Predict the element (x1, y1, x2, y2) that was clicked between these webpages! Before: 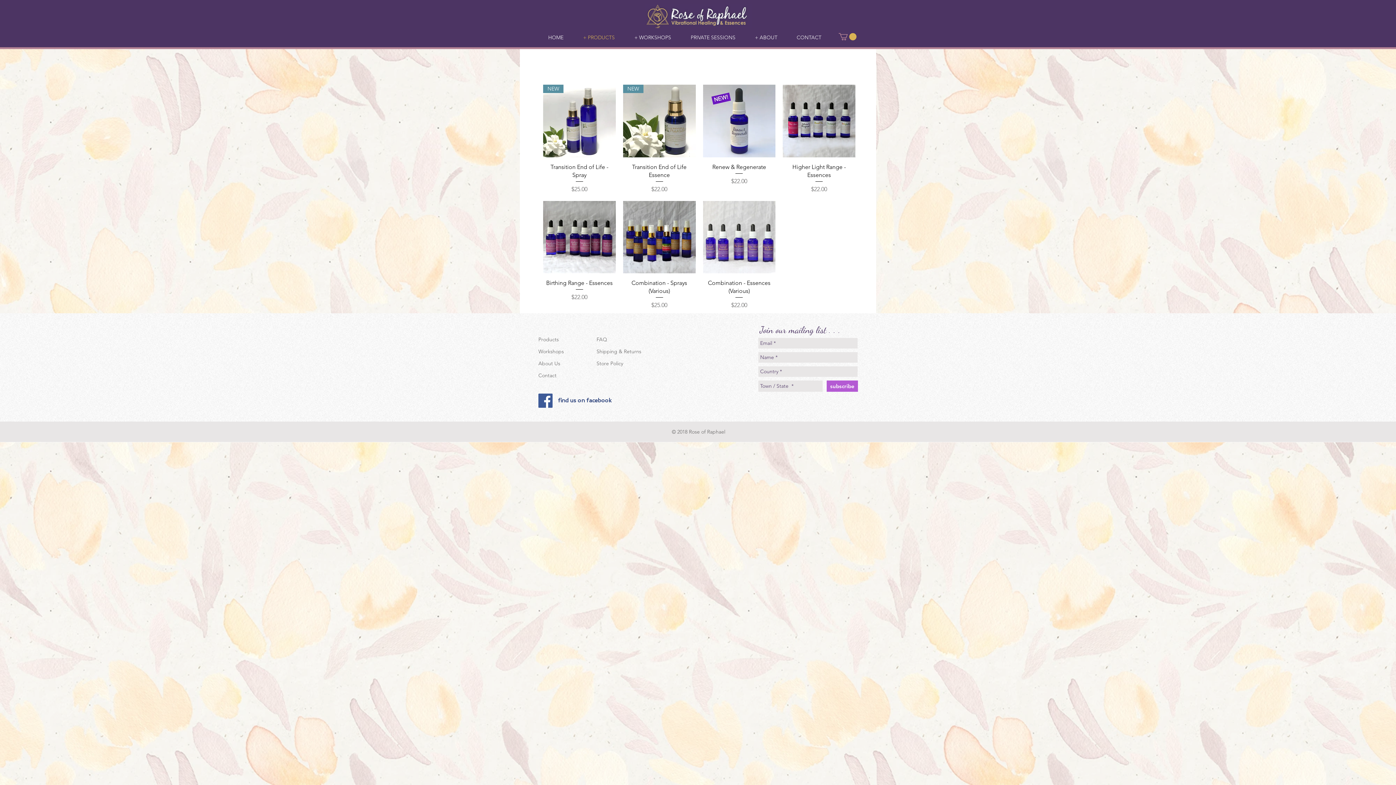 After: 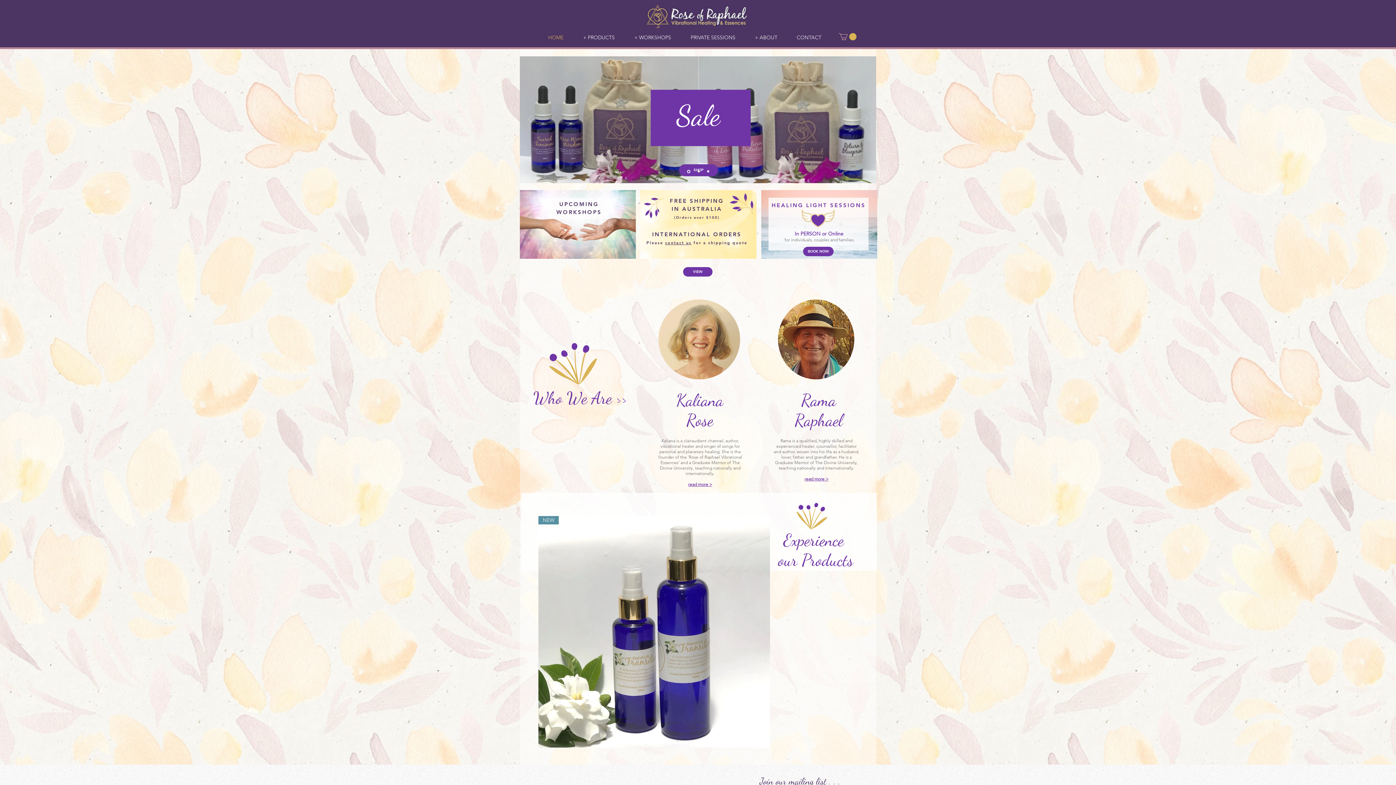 Action: label: HOME bbox: (538, 31, 573, 43)